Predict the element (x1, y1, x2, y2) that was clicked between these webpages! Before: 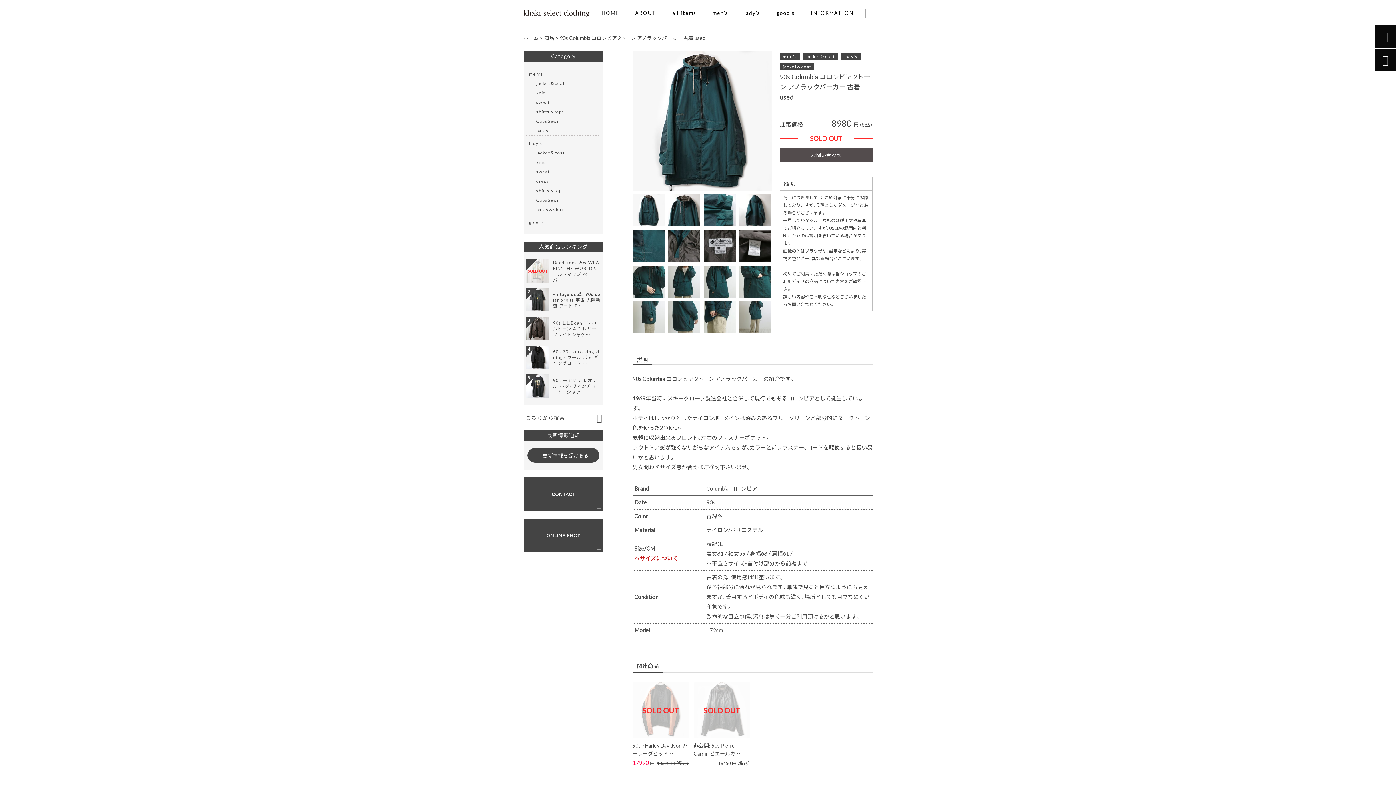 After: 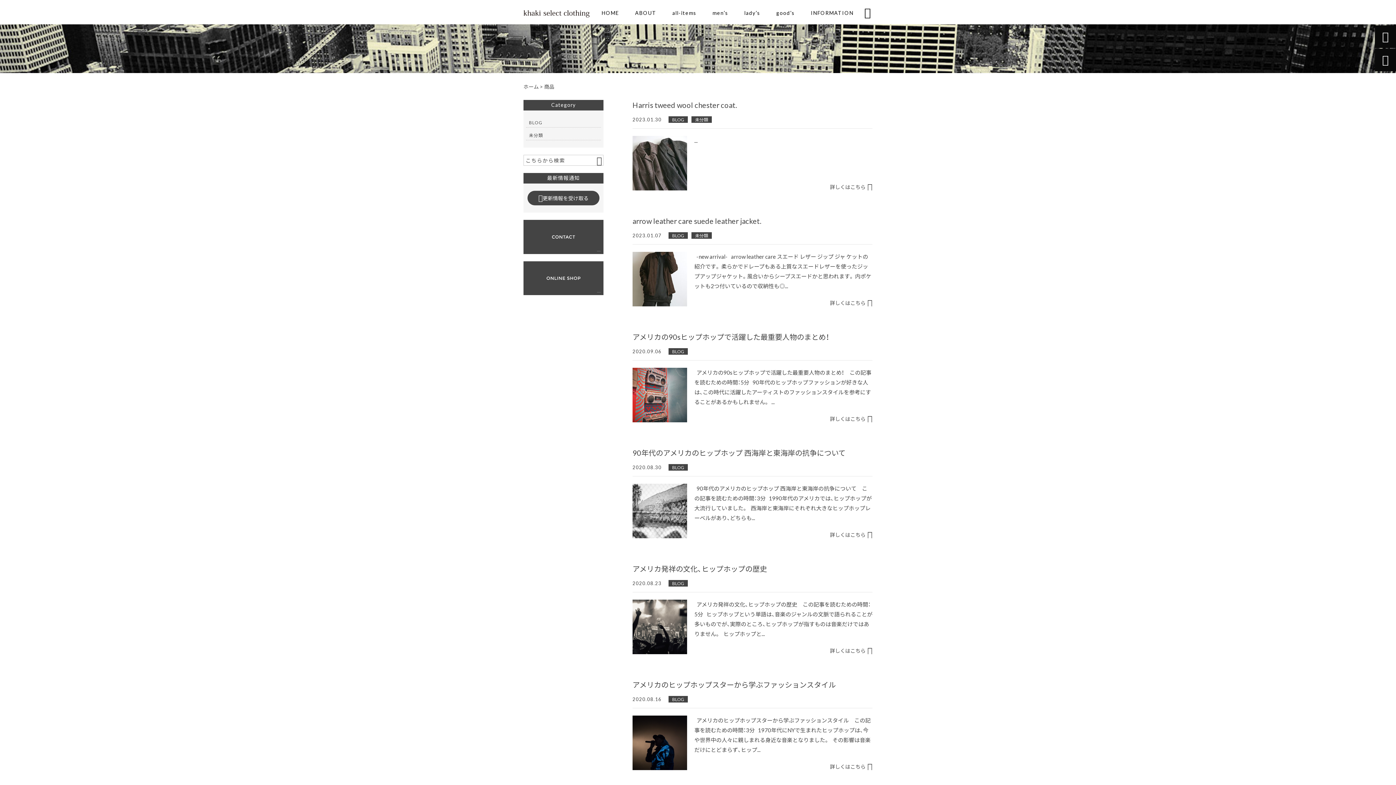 Action: label: 商品 bbox: (544, 34, 554, 41)